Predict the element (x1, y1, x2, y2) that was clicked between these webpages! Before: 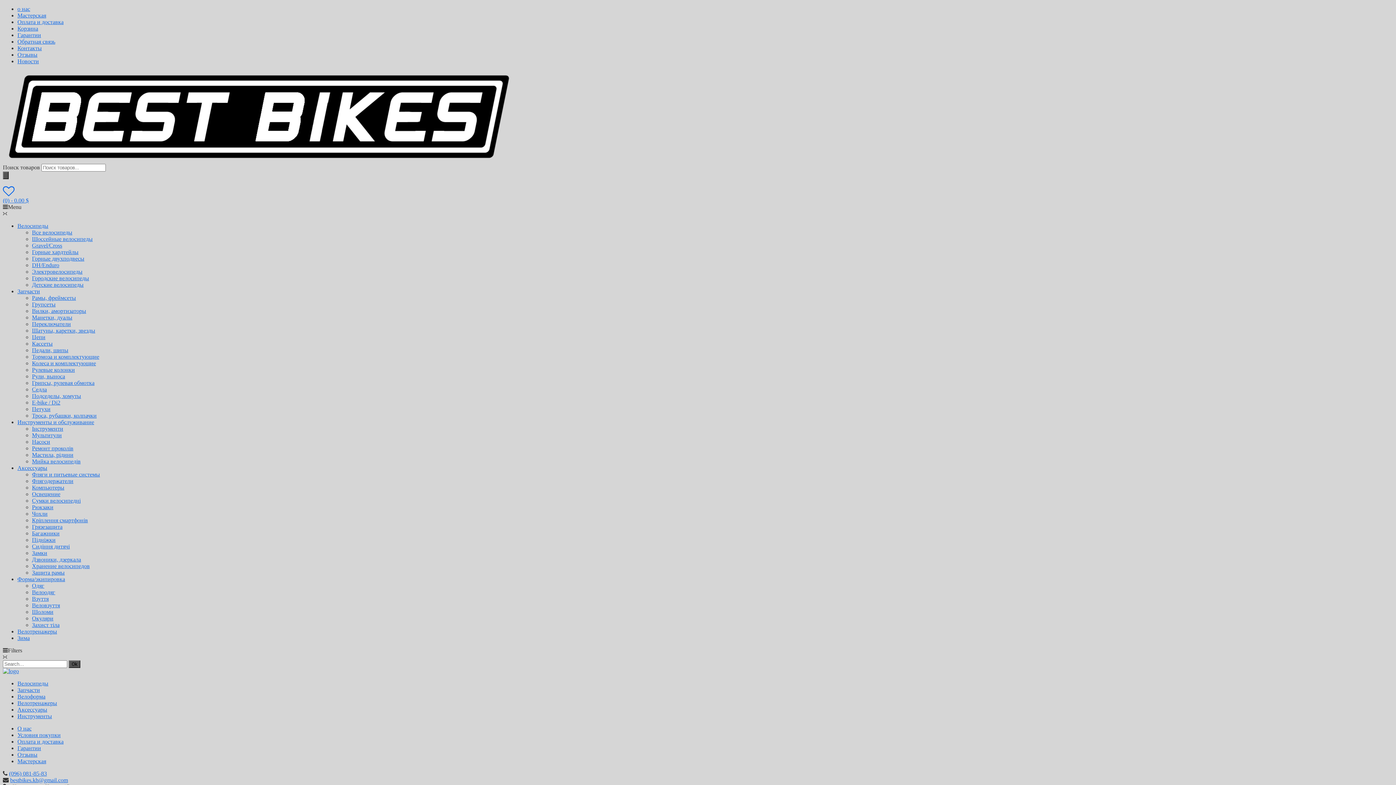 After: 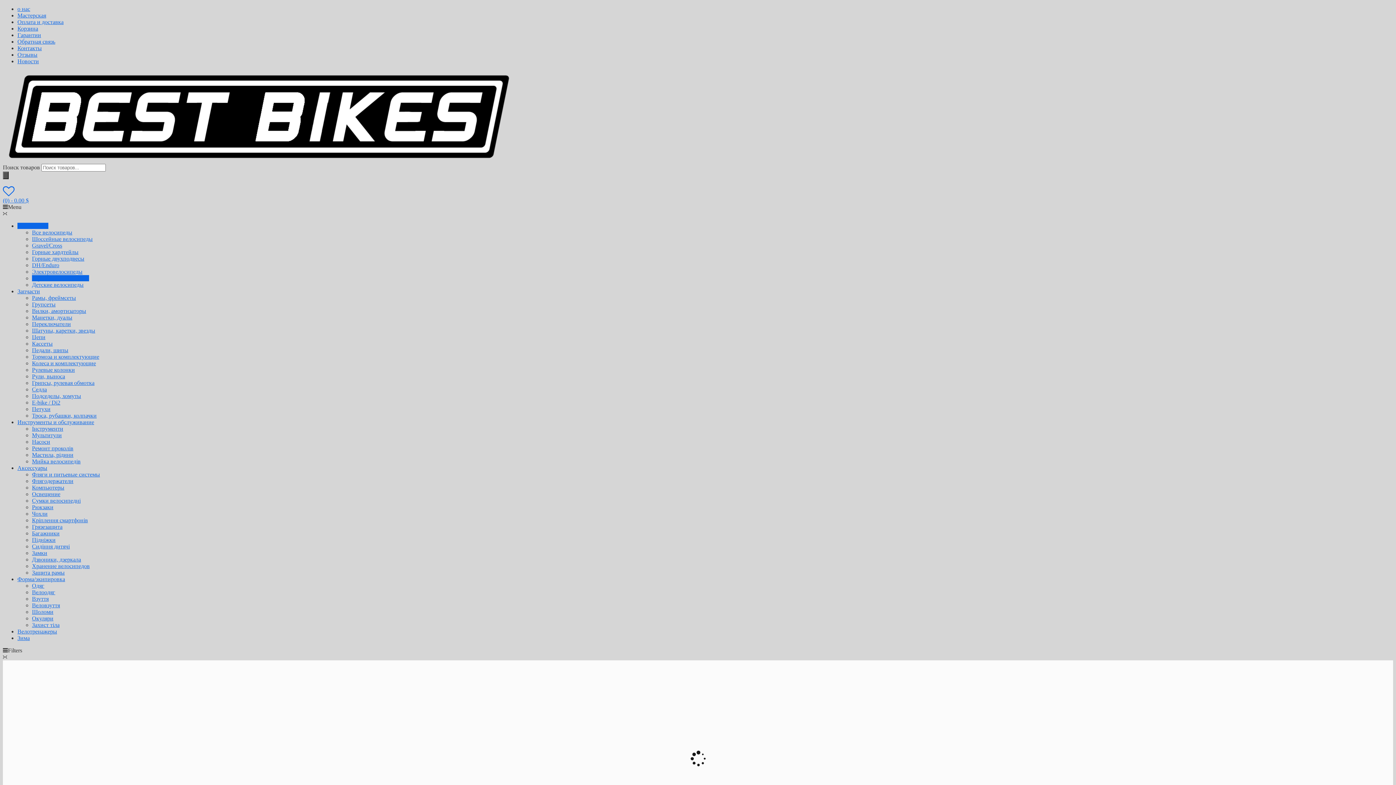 Action: bbox: (32, 275, 89, 281) label: Городские велосипеды